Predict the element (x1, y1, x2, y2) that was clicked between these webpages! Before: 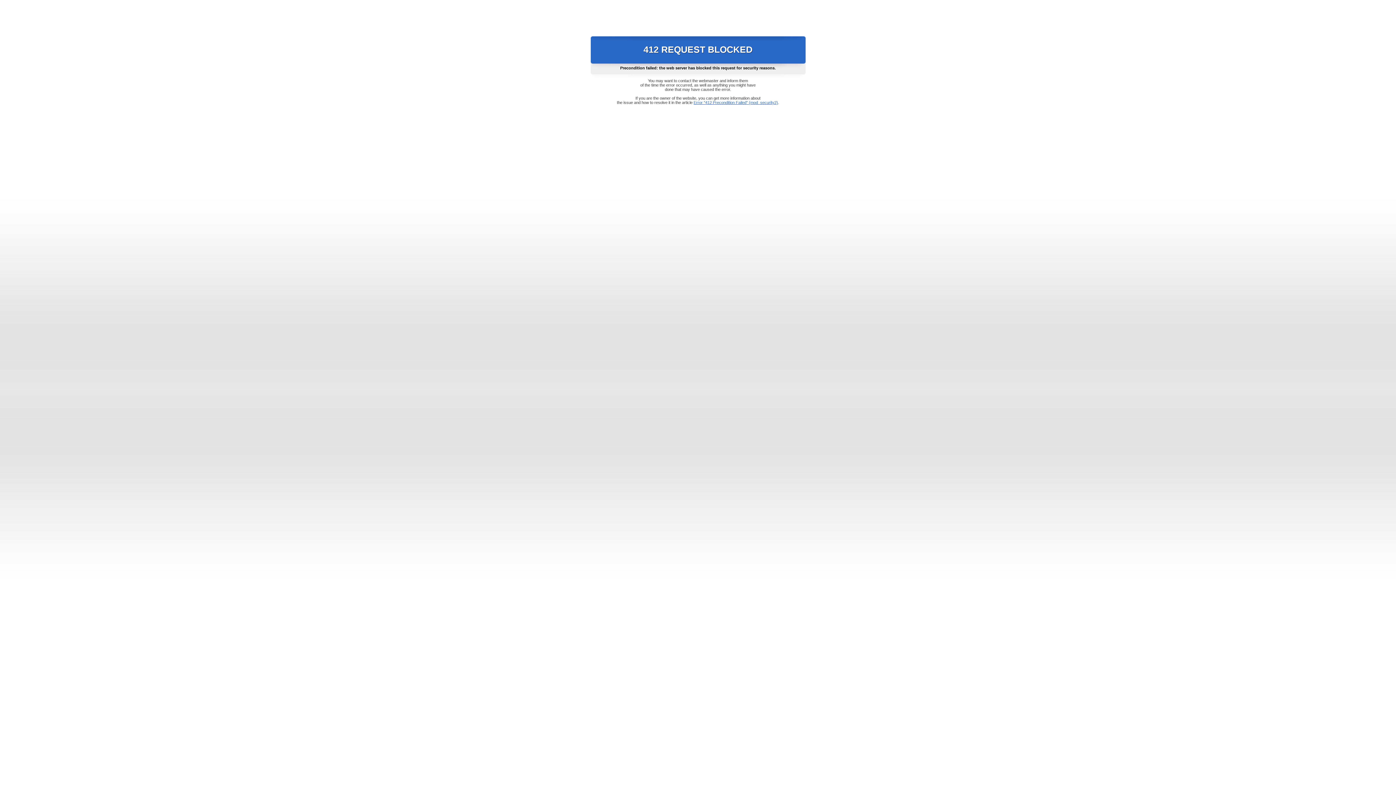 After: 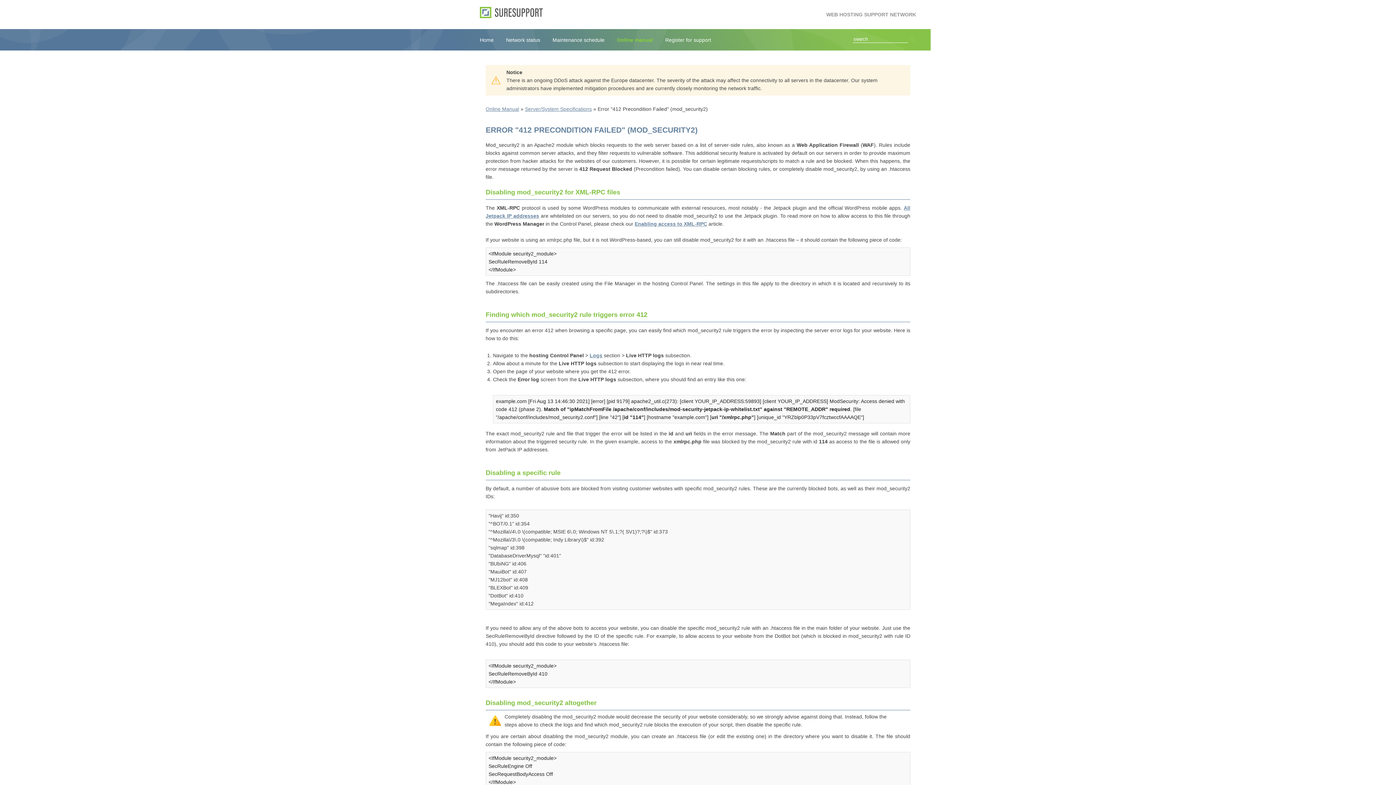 Action: bbox: (693, 100, 778, 104) label: Error "412 Precondition Failed" (mod_security2)